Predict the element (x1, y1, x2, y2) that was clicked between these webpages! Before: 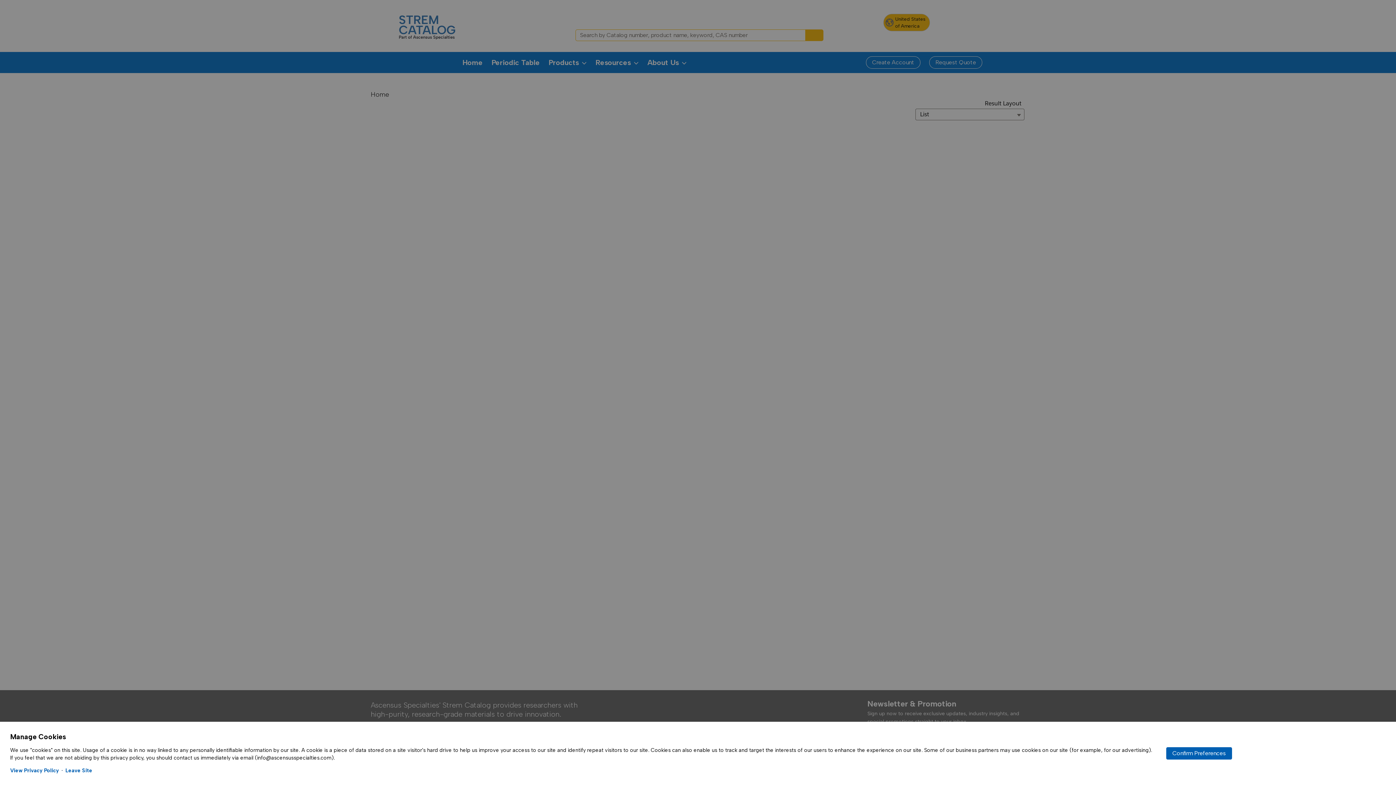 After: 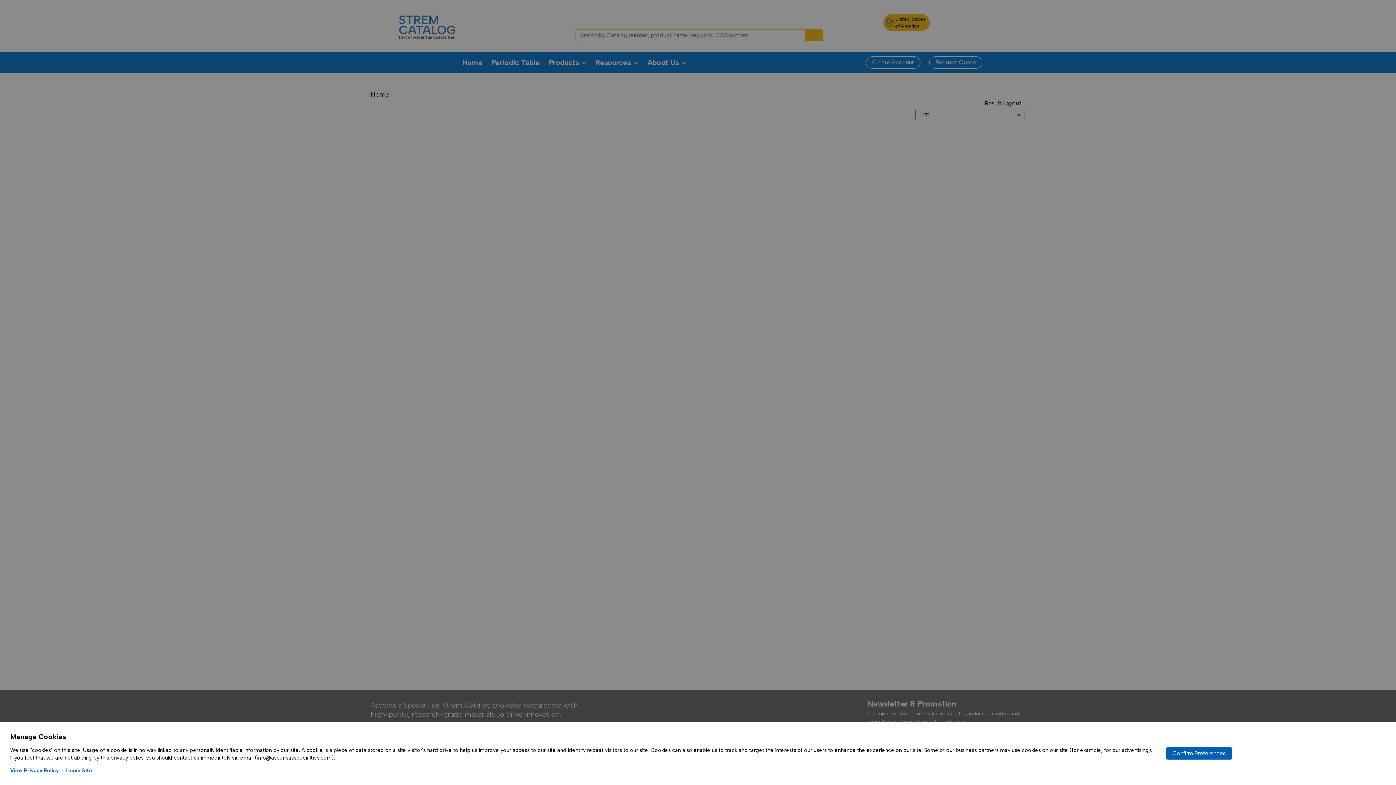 Action: bbox: (65, 767, 92, 774) label: Leave Site